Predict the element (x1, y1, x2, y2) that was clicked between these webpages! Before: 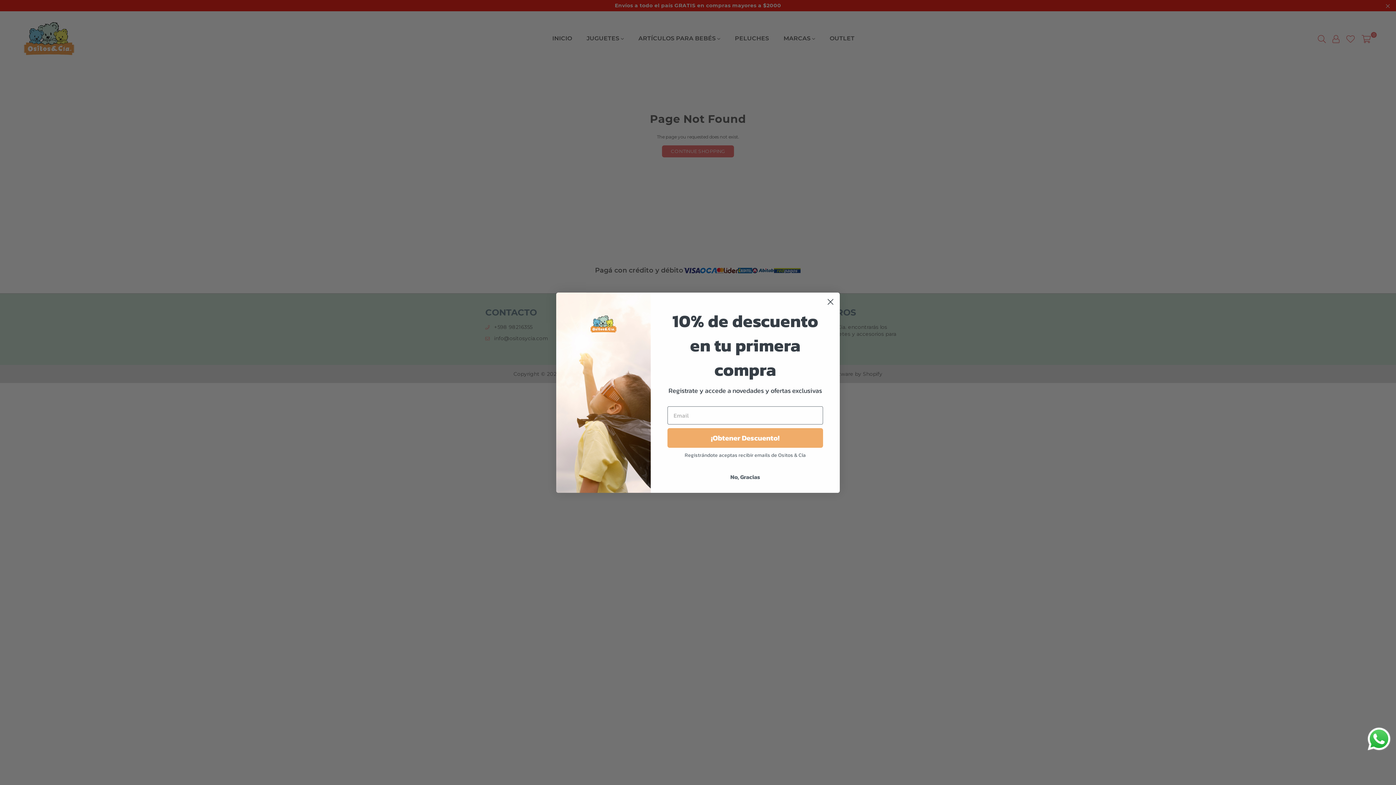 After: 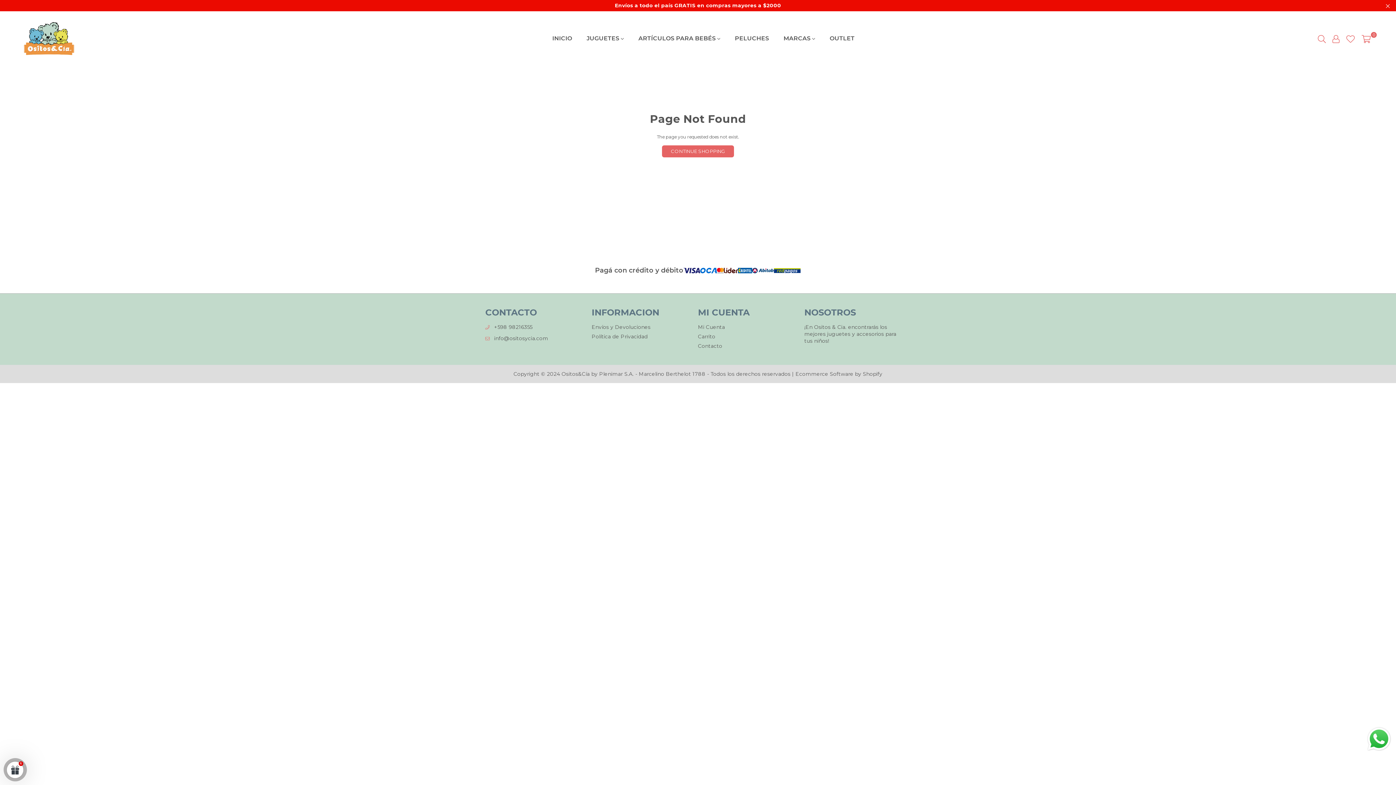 Action: label: Send a message via WhatsApp bbox: (1366, 726, 1392, 752)